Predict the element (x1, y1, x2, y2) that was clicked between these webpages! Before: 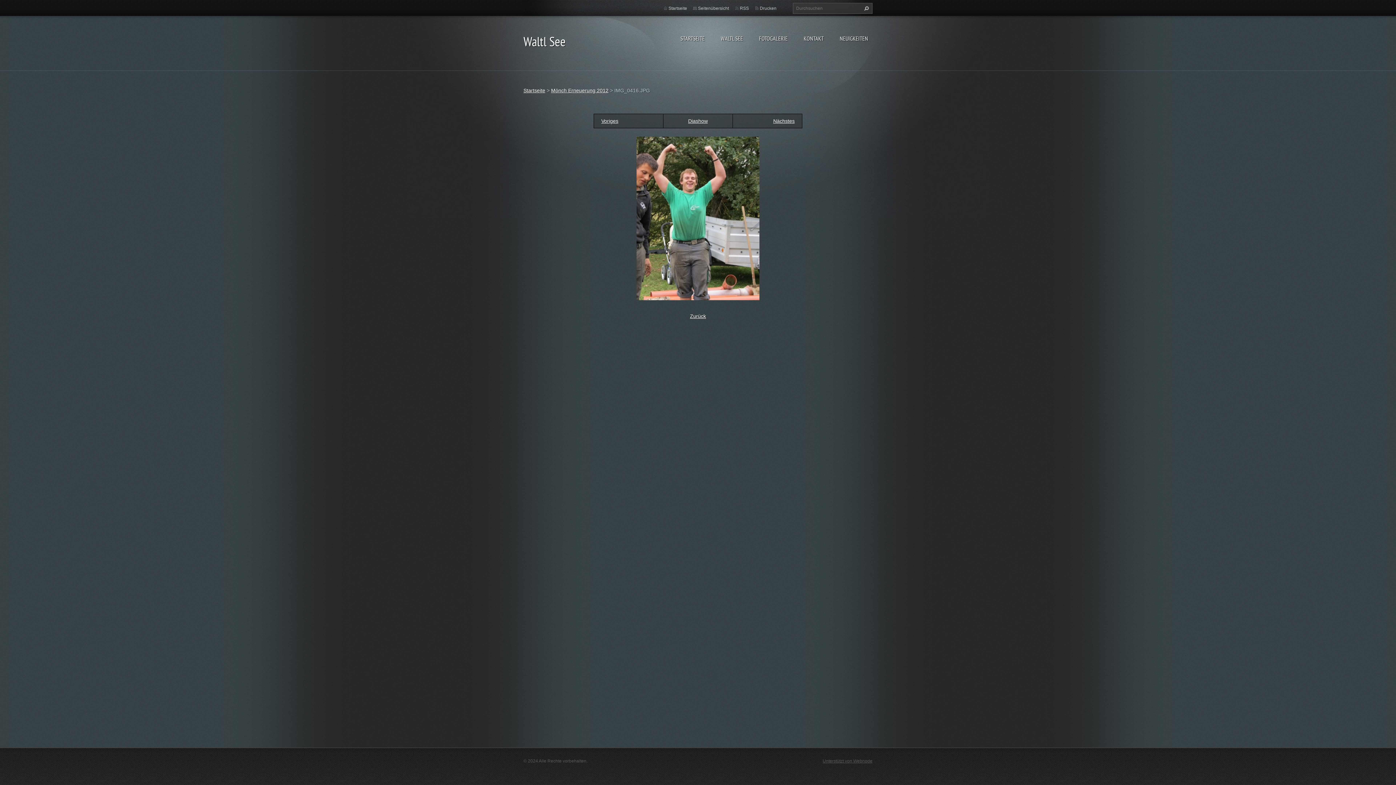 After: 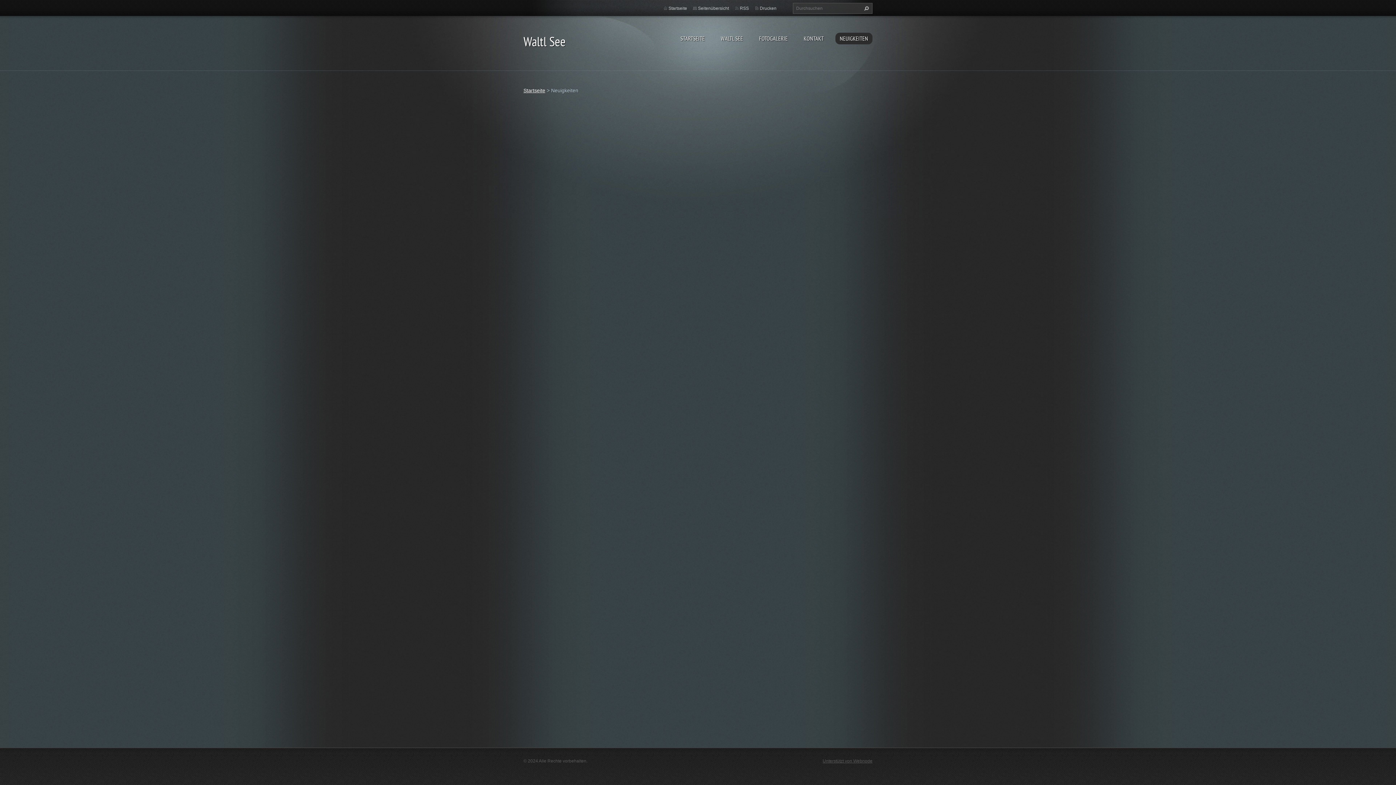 Action: bbox: (835, 32, 872, 44) label: NEUIGKEITEN